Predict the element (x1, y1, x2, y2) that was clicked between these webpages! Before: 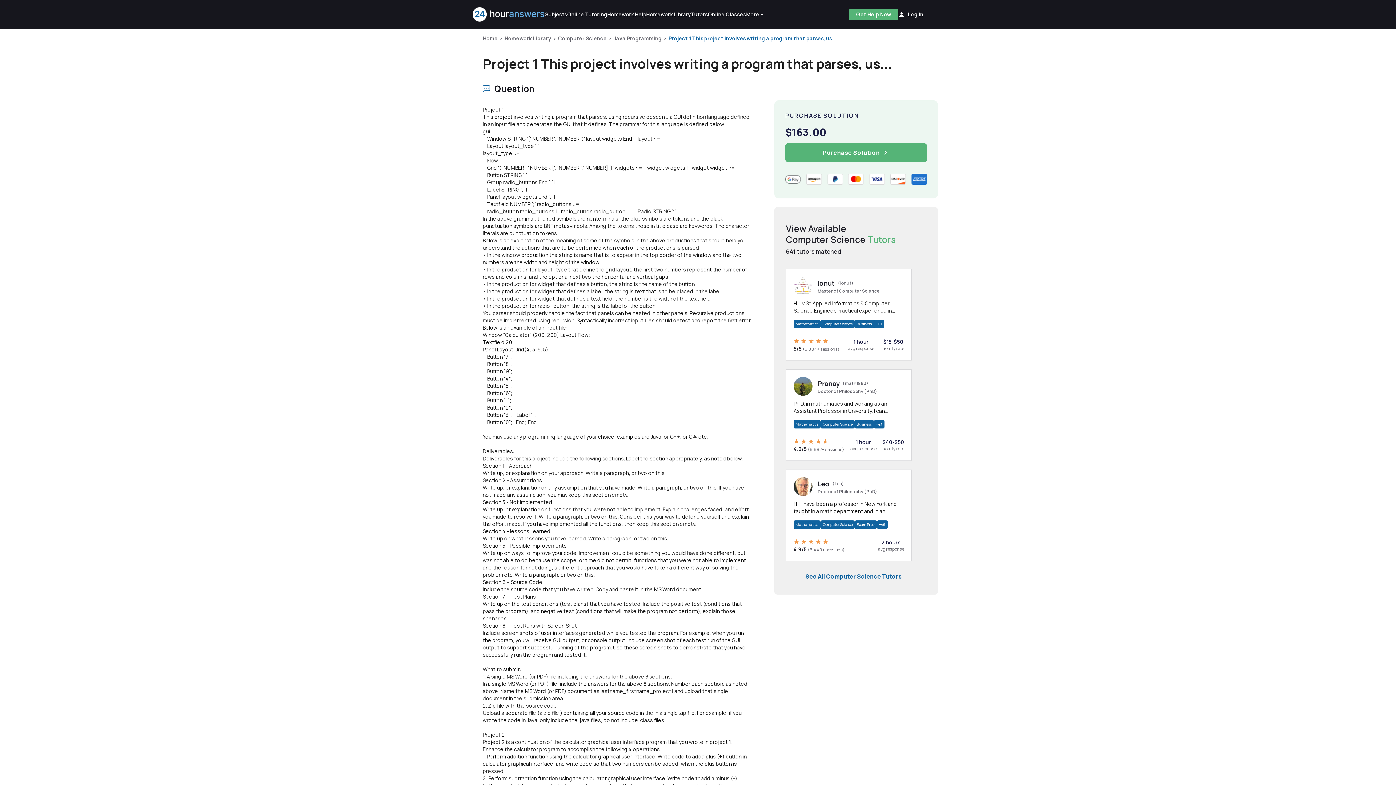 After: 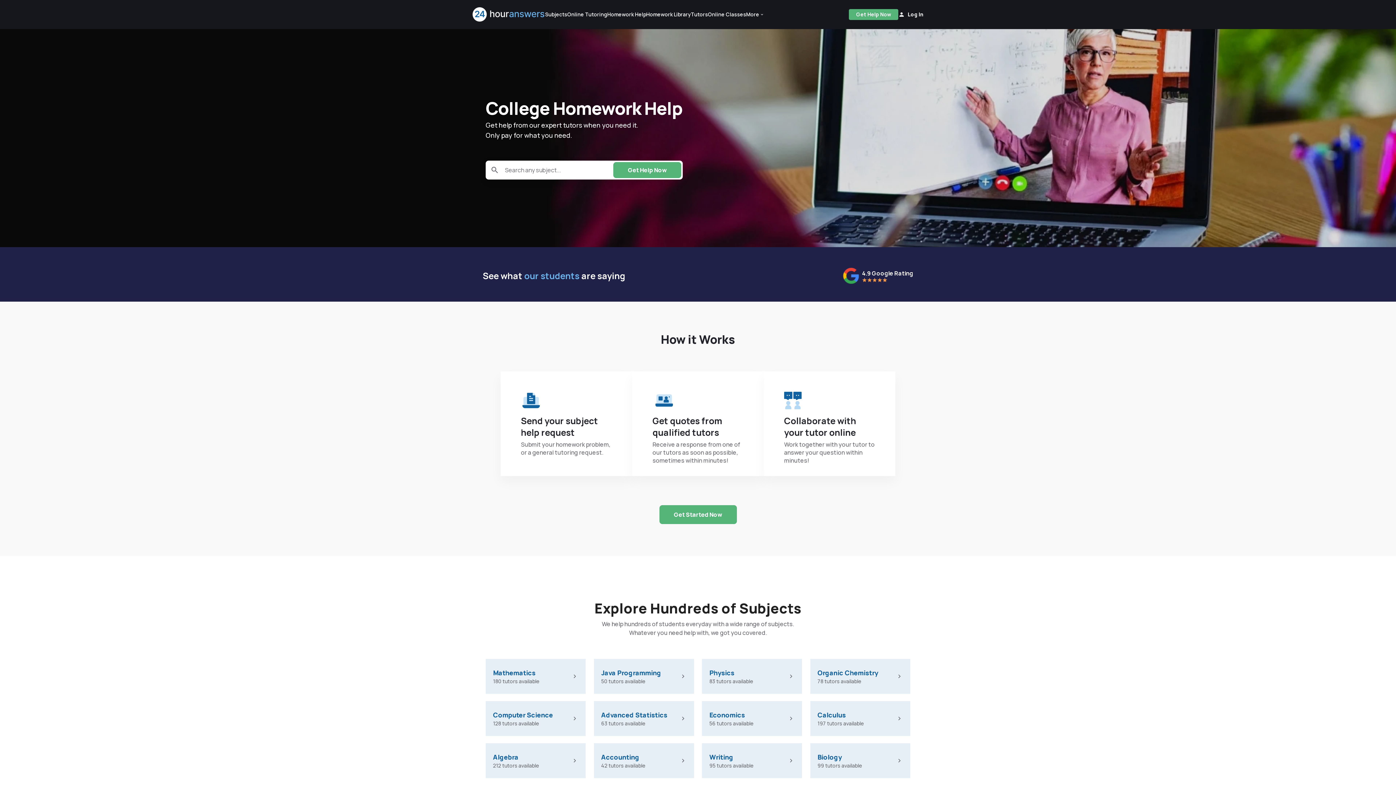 Action: bbox: (472, 7, 545, 21)